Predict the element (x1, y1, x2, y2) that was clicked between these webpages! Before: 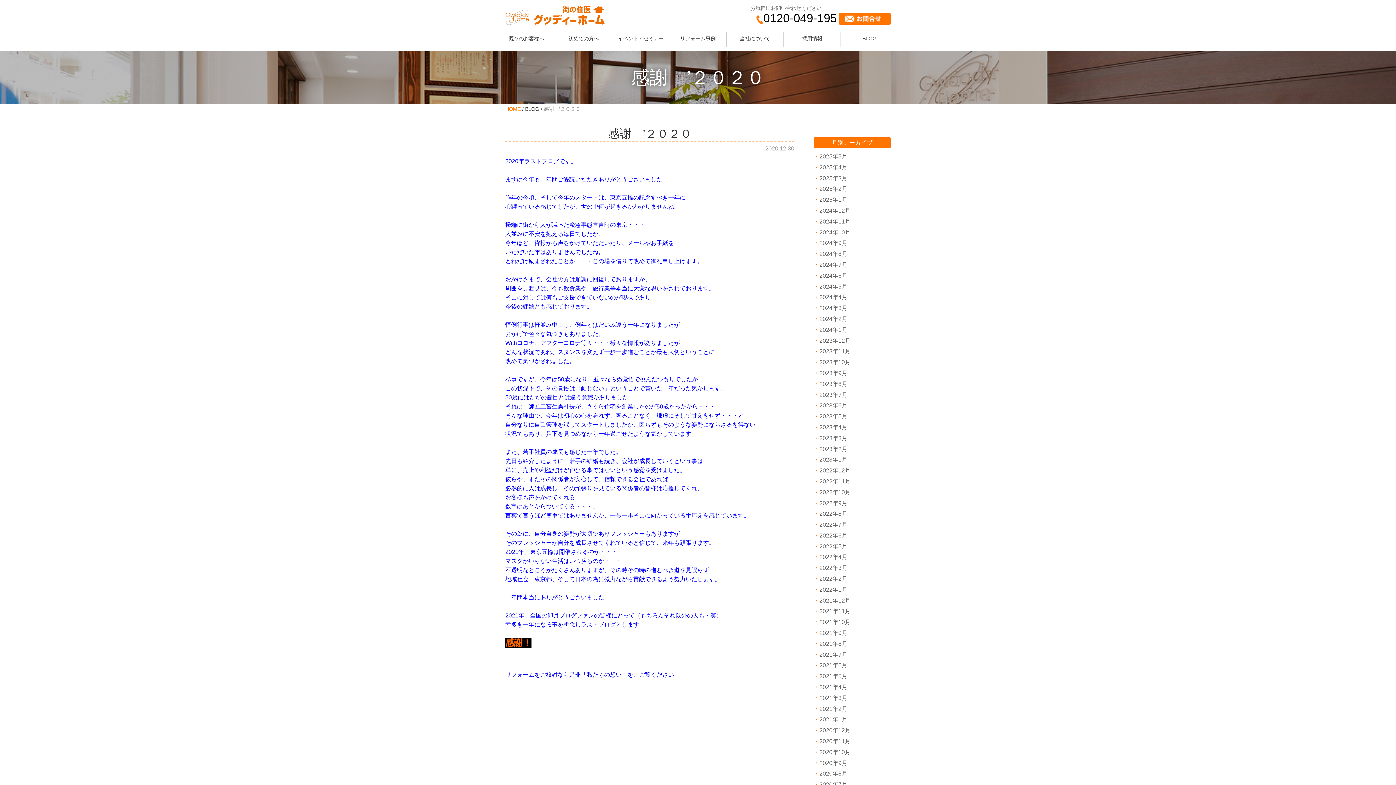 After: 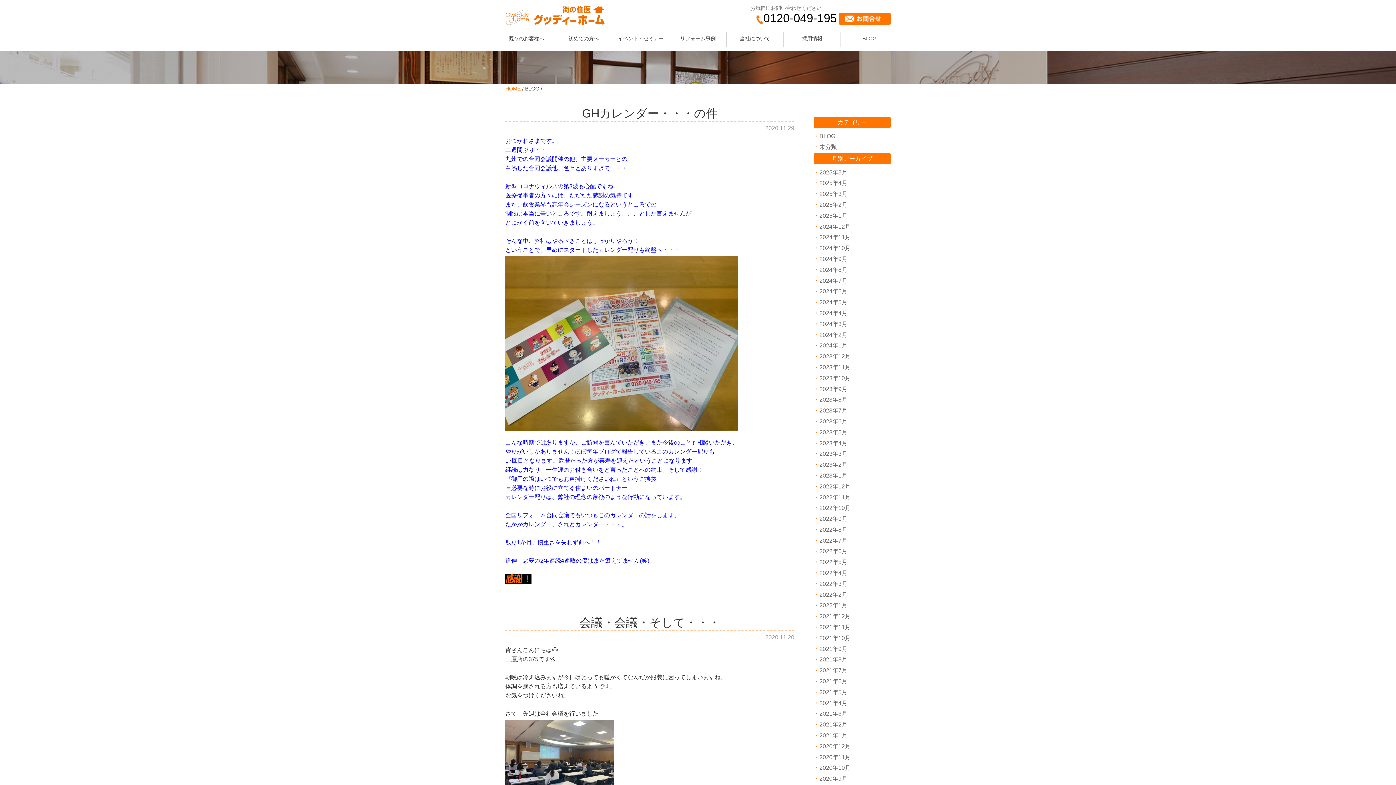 Action: label: 2020年11月 bbox: (819, 738, 850, 744)